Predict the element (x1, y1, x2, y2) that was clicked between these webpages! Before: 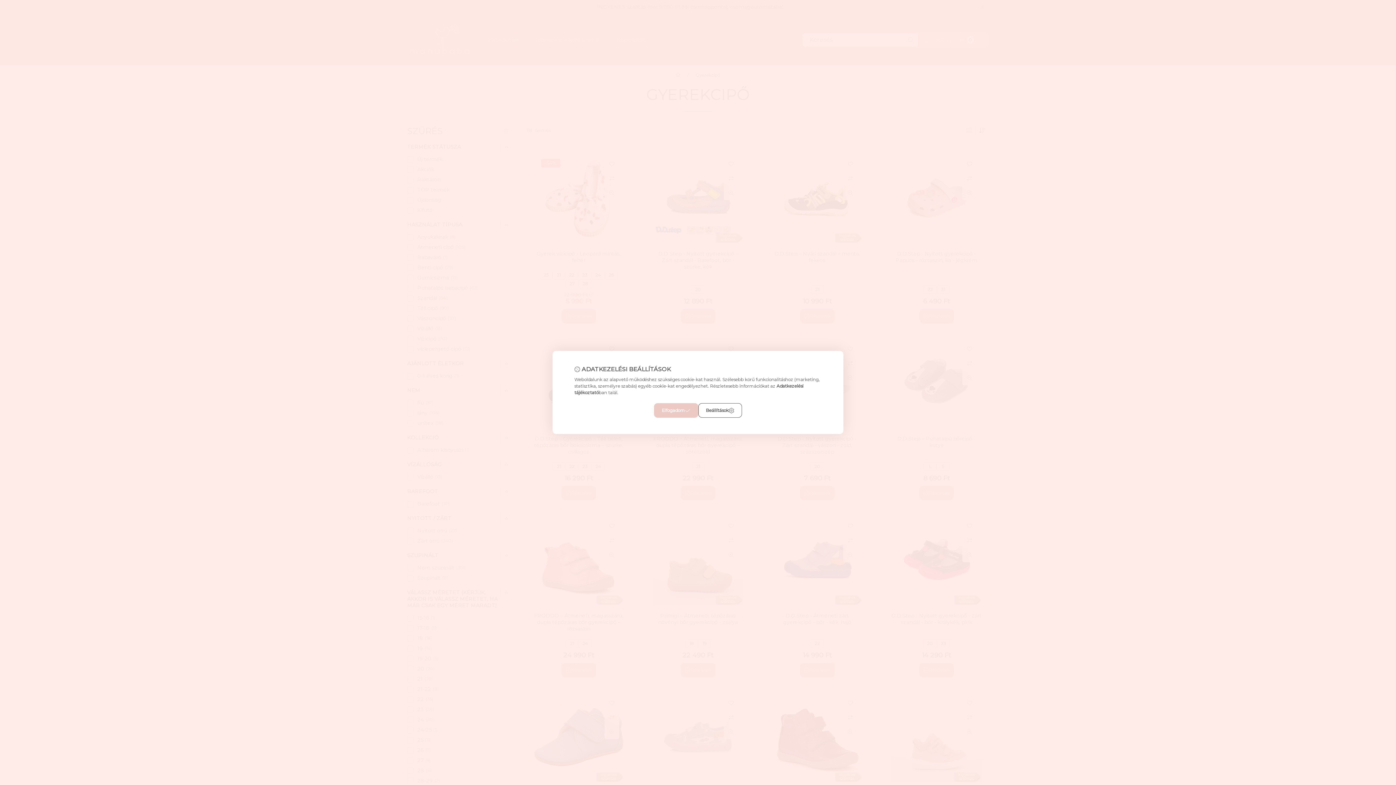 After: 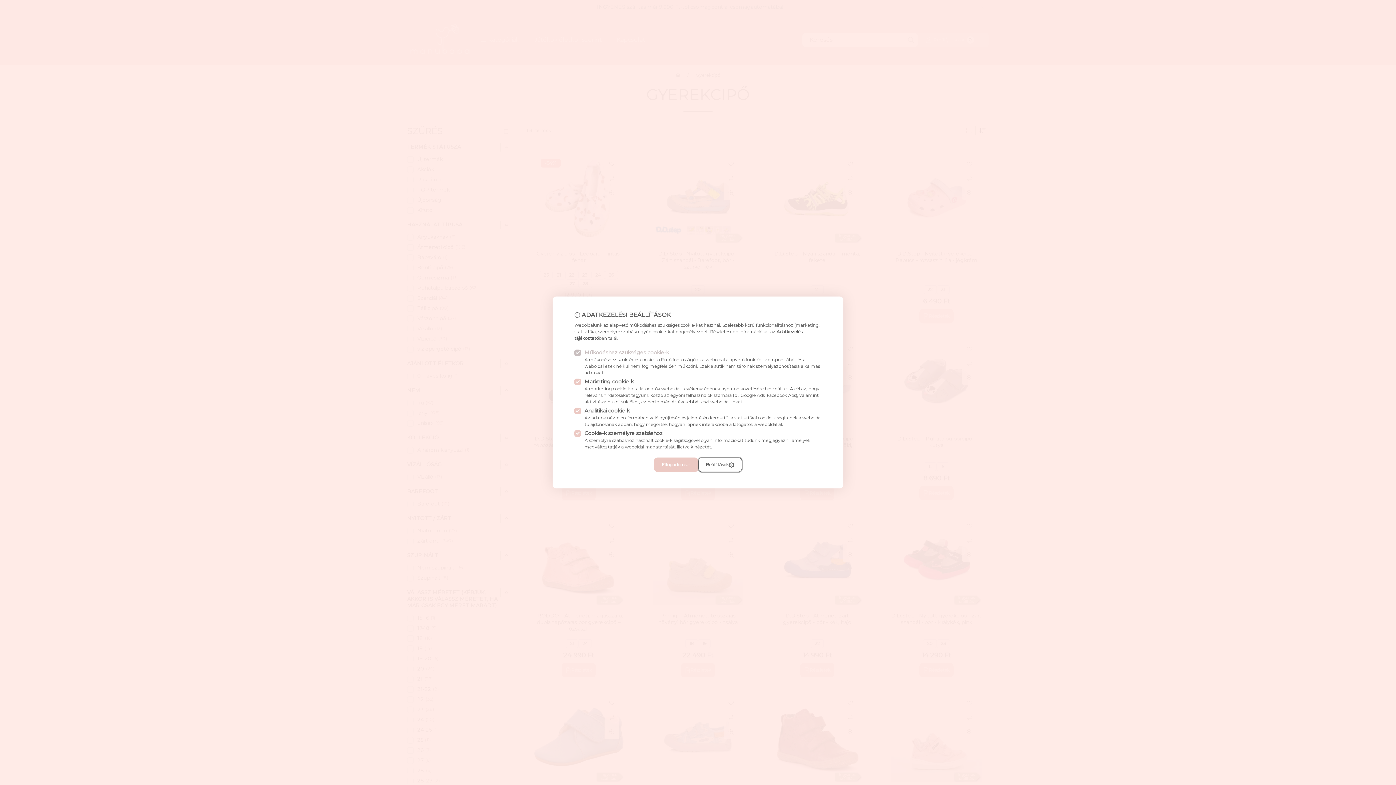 Action: label: Beállítások bbox: (698, 403, 742, 418)